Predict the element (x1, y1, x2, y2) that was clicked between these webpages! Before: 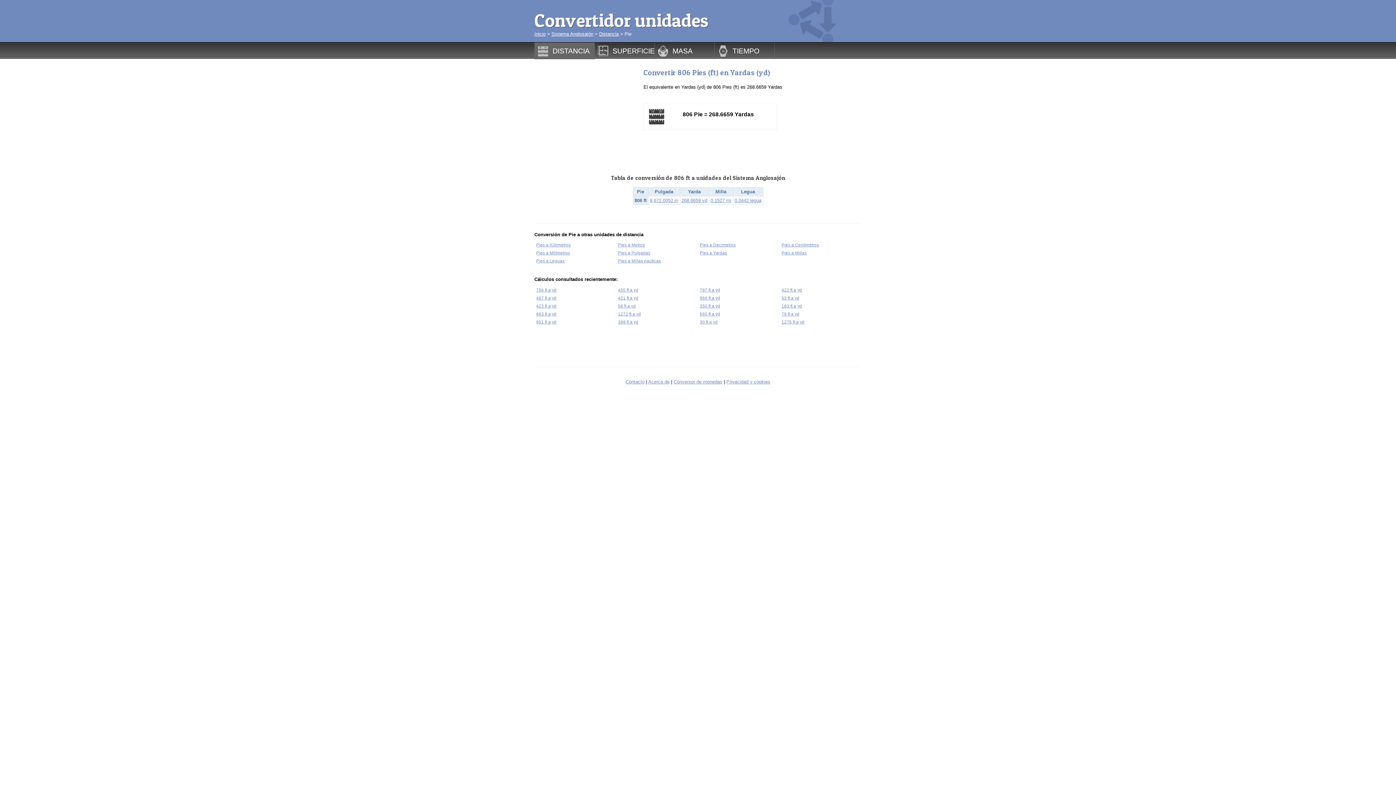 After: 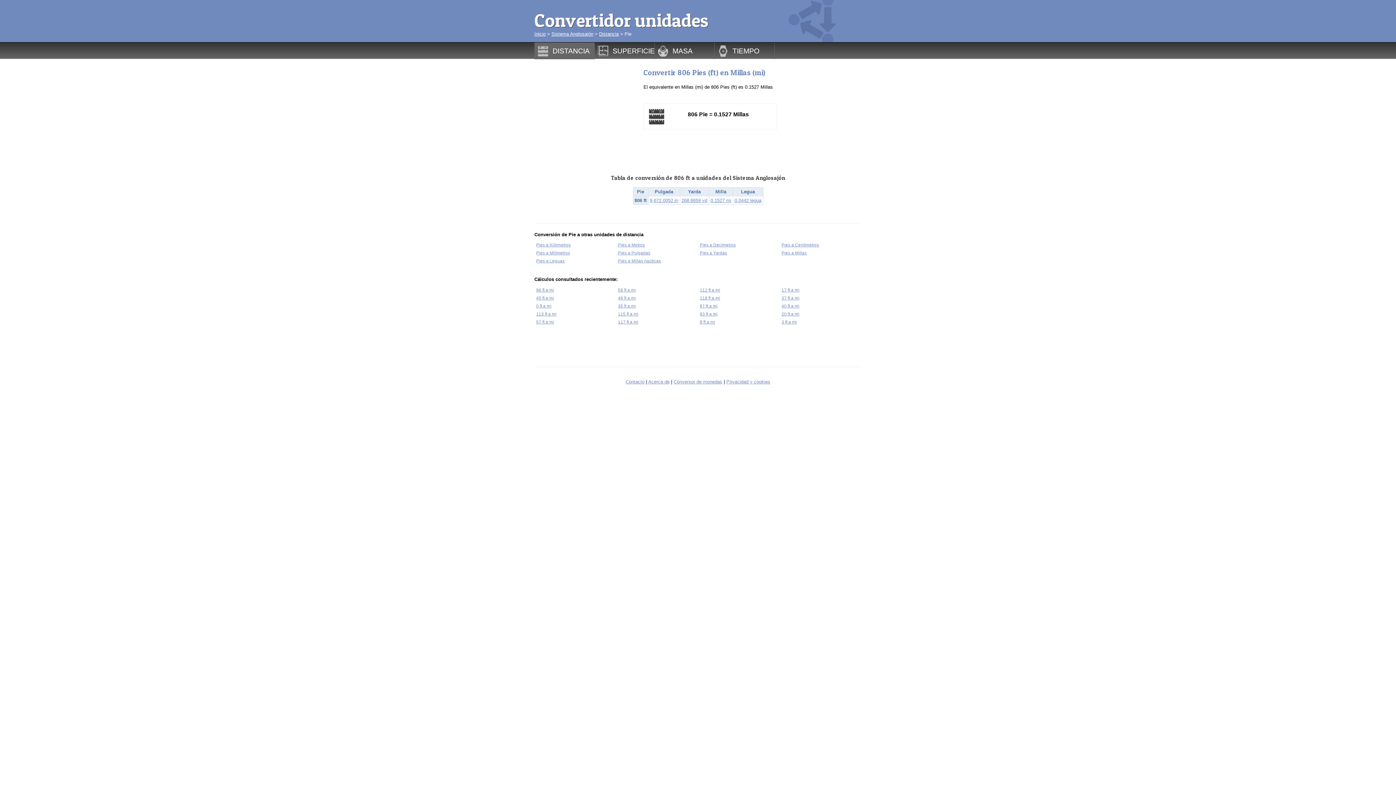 Action: label: 0.1527 mi bbox: (710, 197, 731, 203)